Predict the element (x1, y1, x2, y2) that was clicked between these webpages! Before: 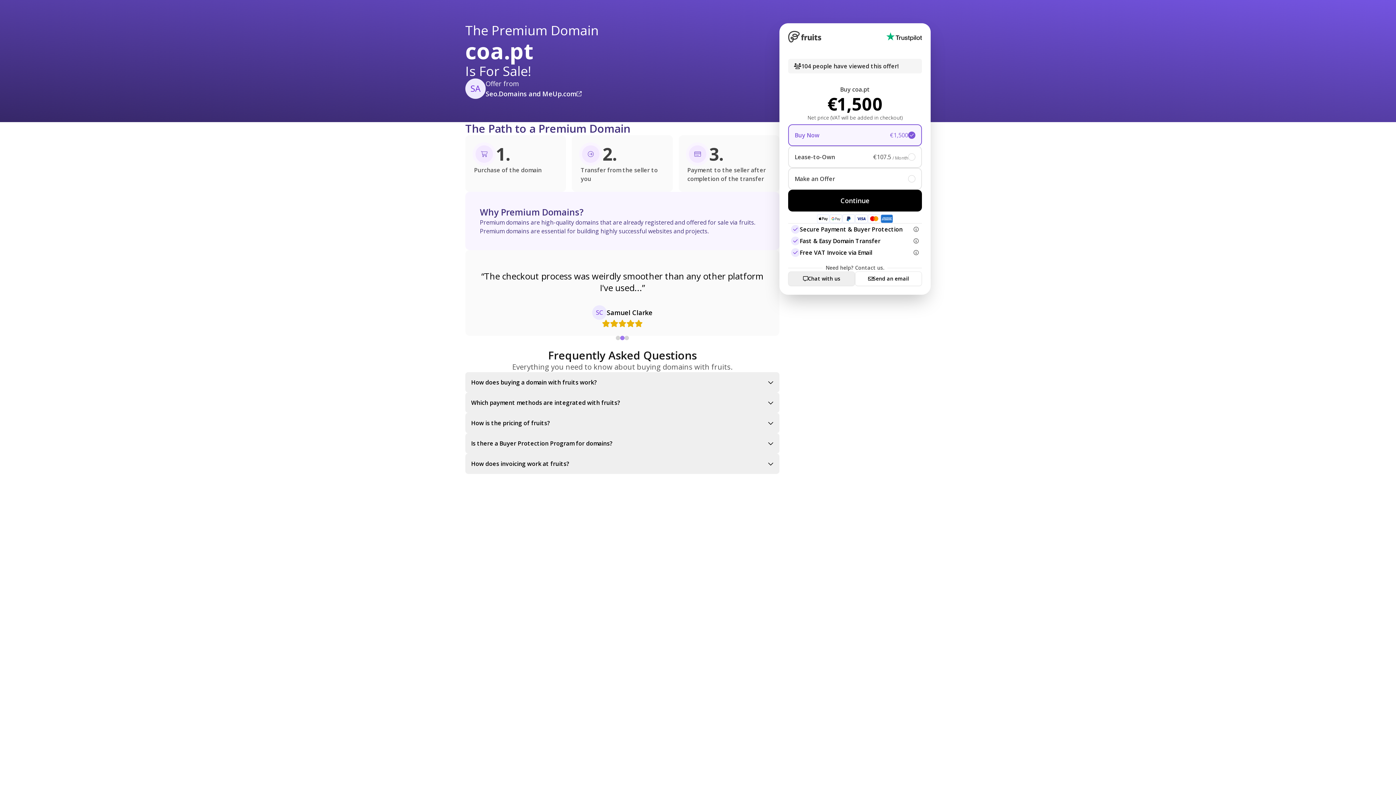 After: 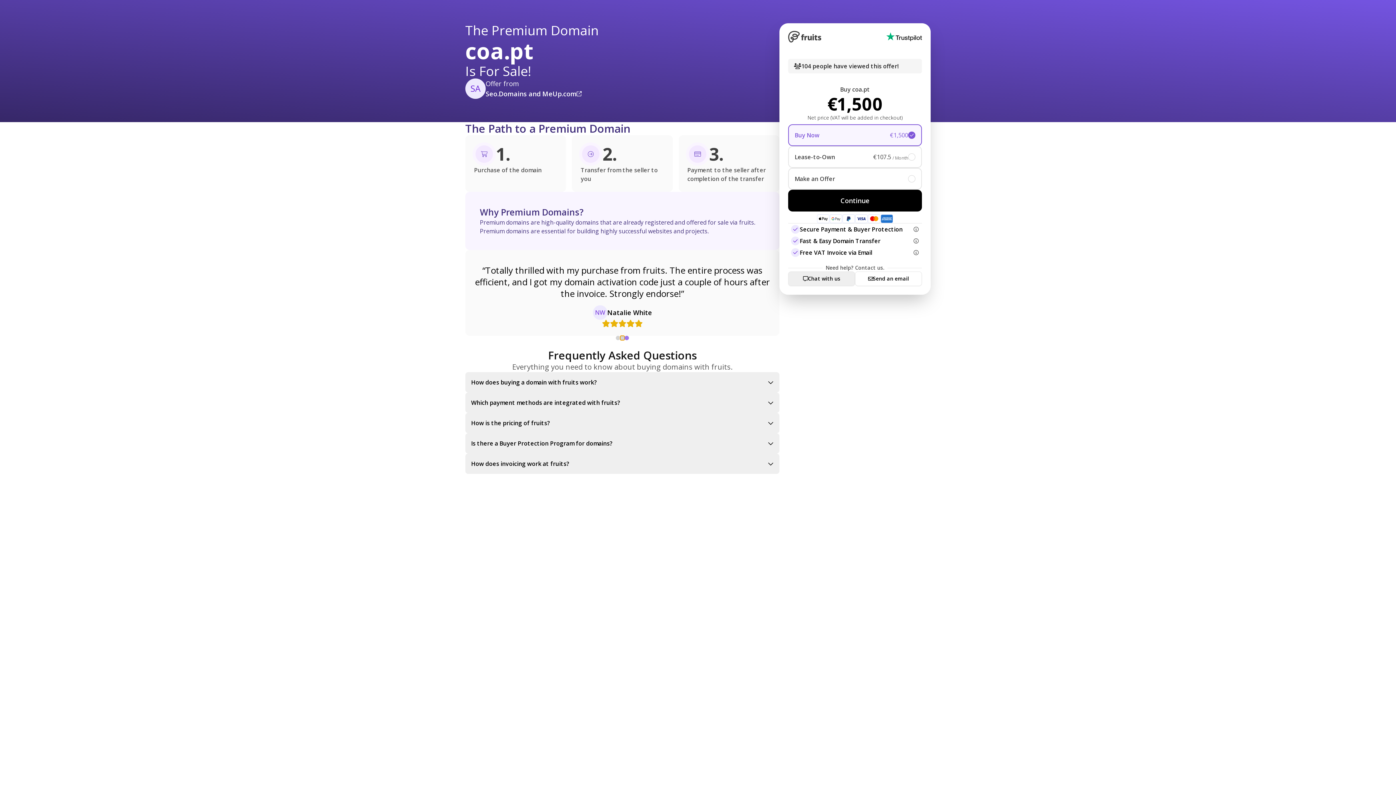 Action: bbox: (620, 336, 624, 340)